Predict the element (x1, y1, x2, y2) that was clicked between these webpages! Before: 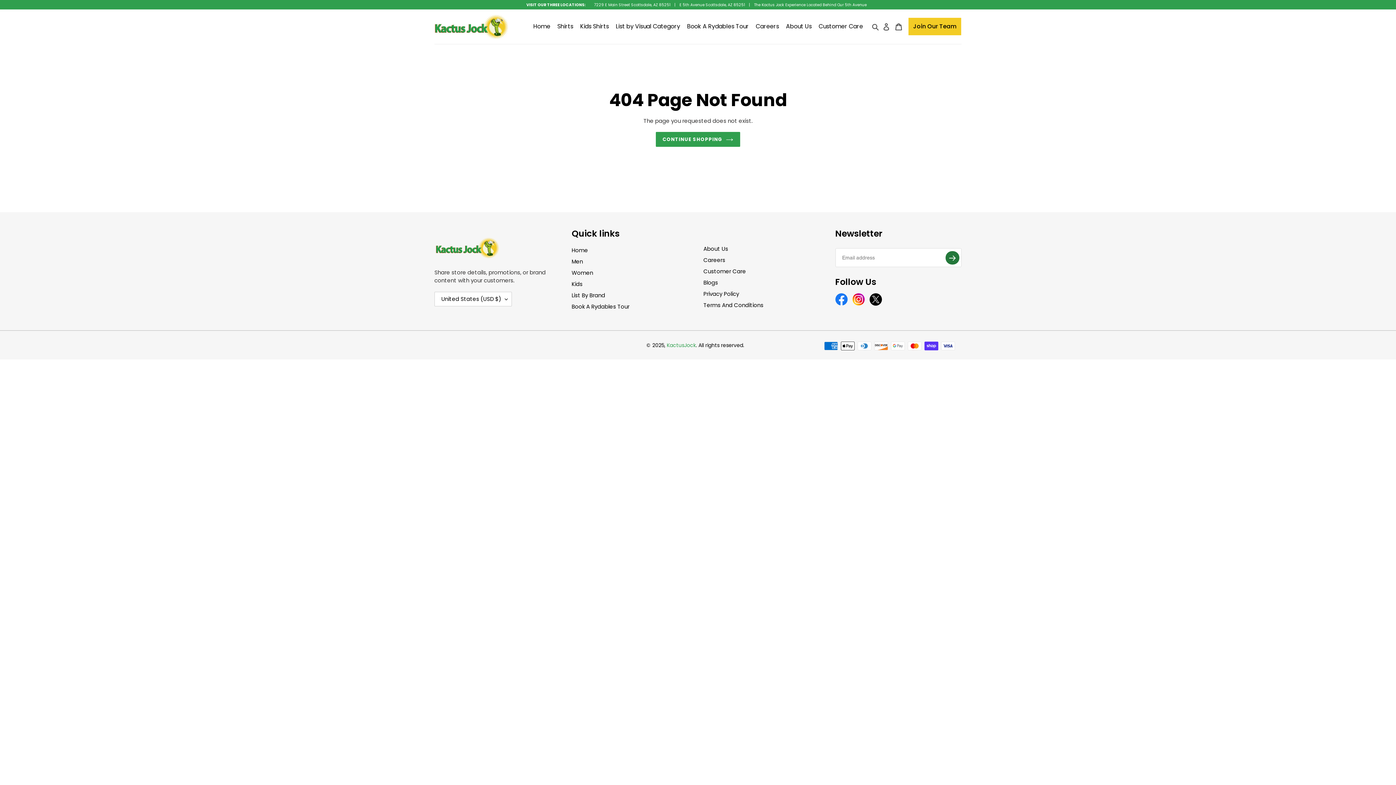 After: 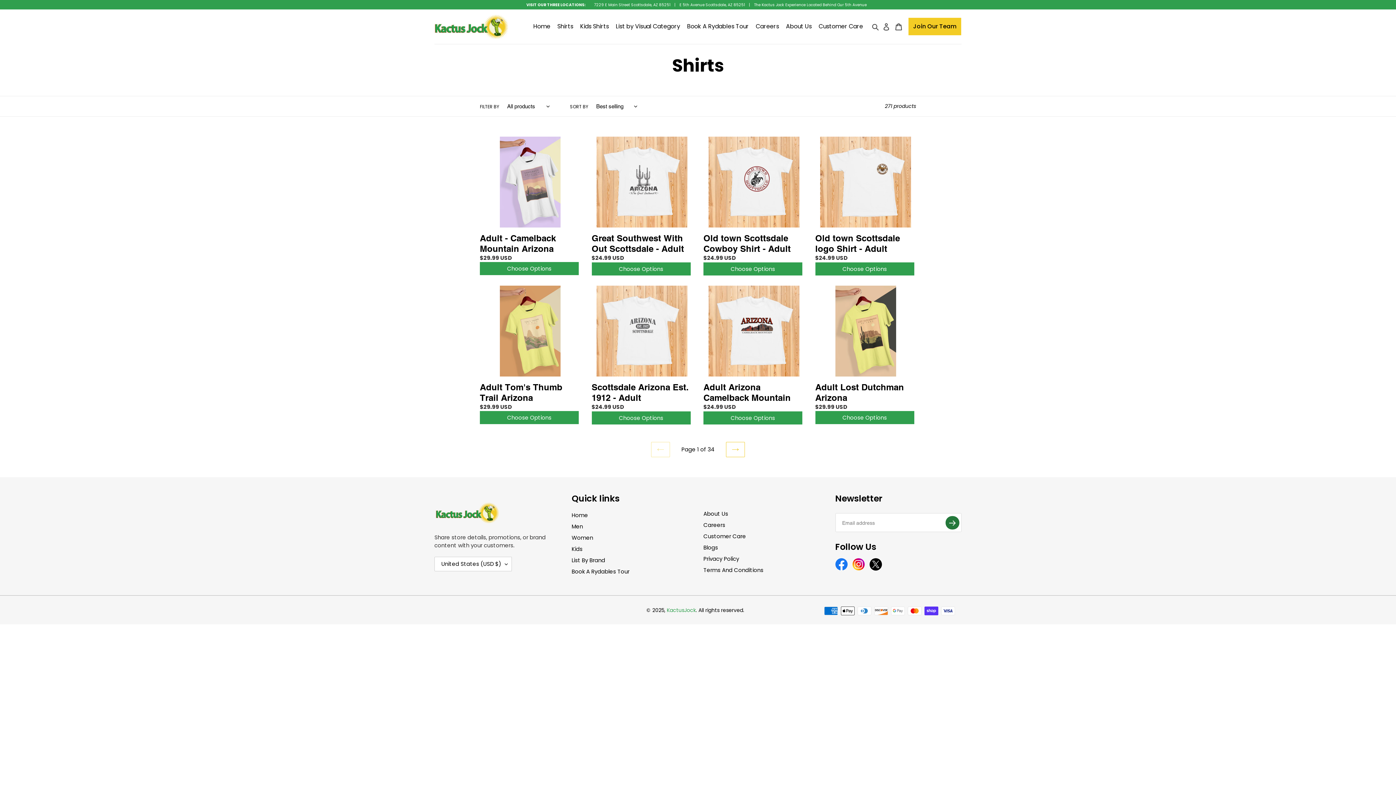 Action: bbox: (557, 22, 573, 30) label: Shirts